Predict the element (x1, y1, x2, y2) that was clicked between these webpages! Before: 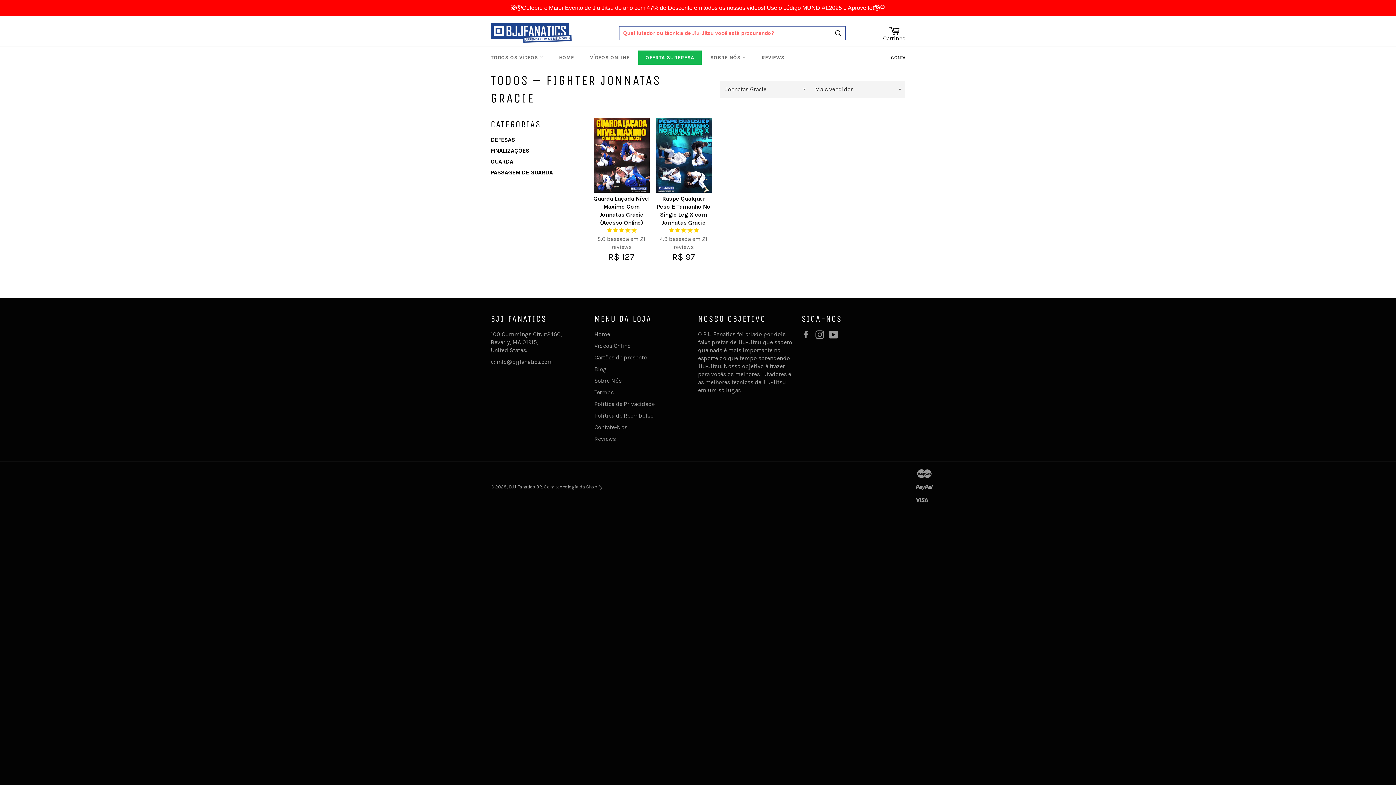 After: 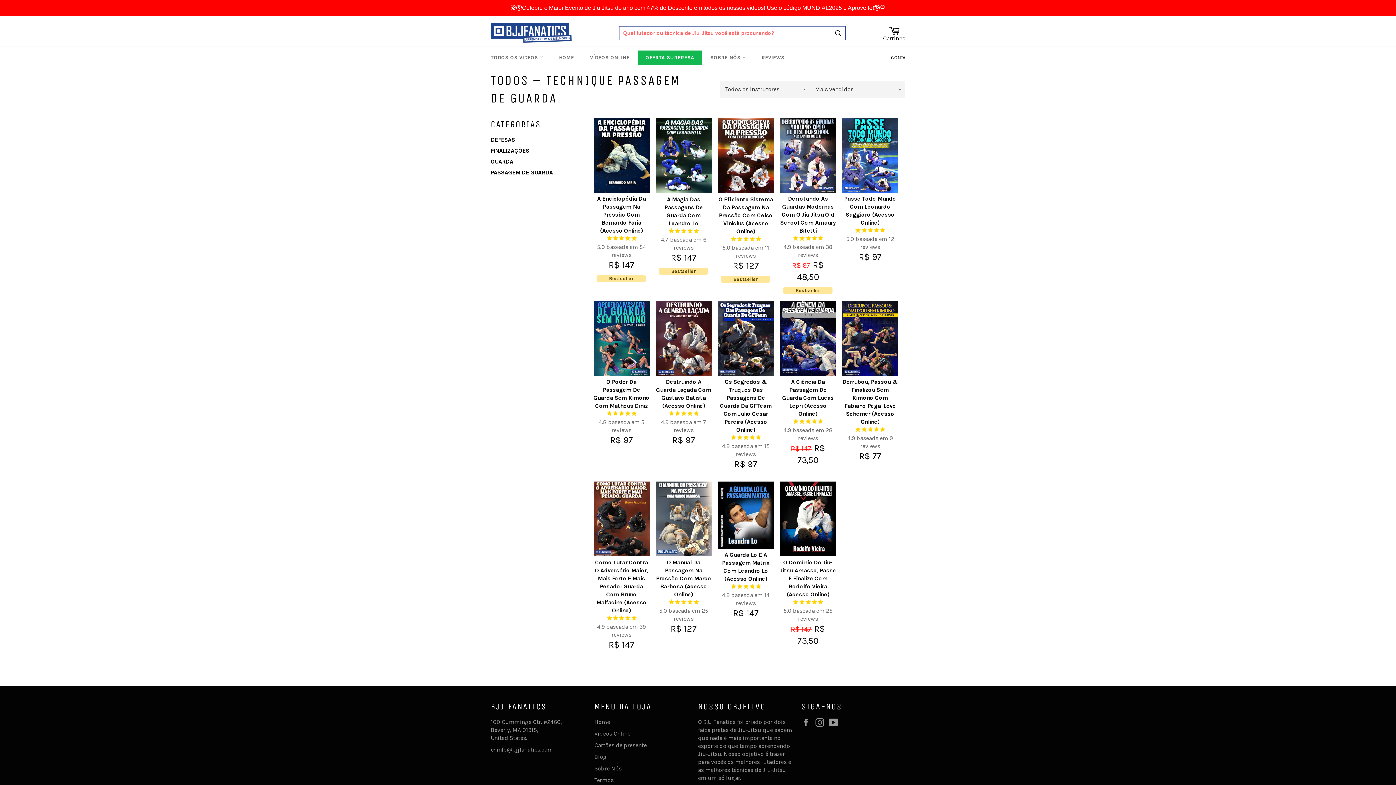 Action: bbox: (490, 169, 553, 176) label: PASSAGEM DE GUARDA